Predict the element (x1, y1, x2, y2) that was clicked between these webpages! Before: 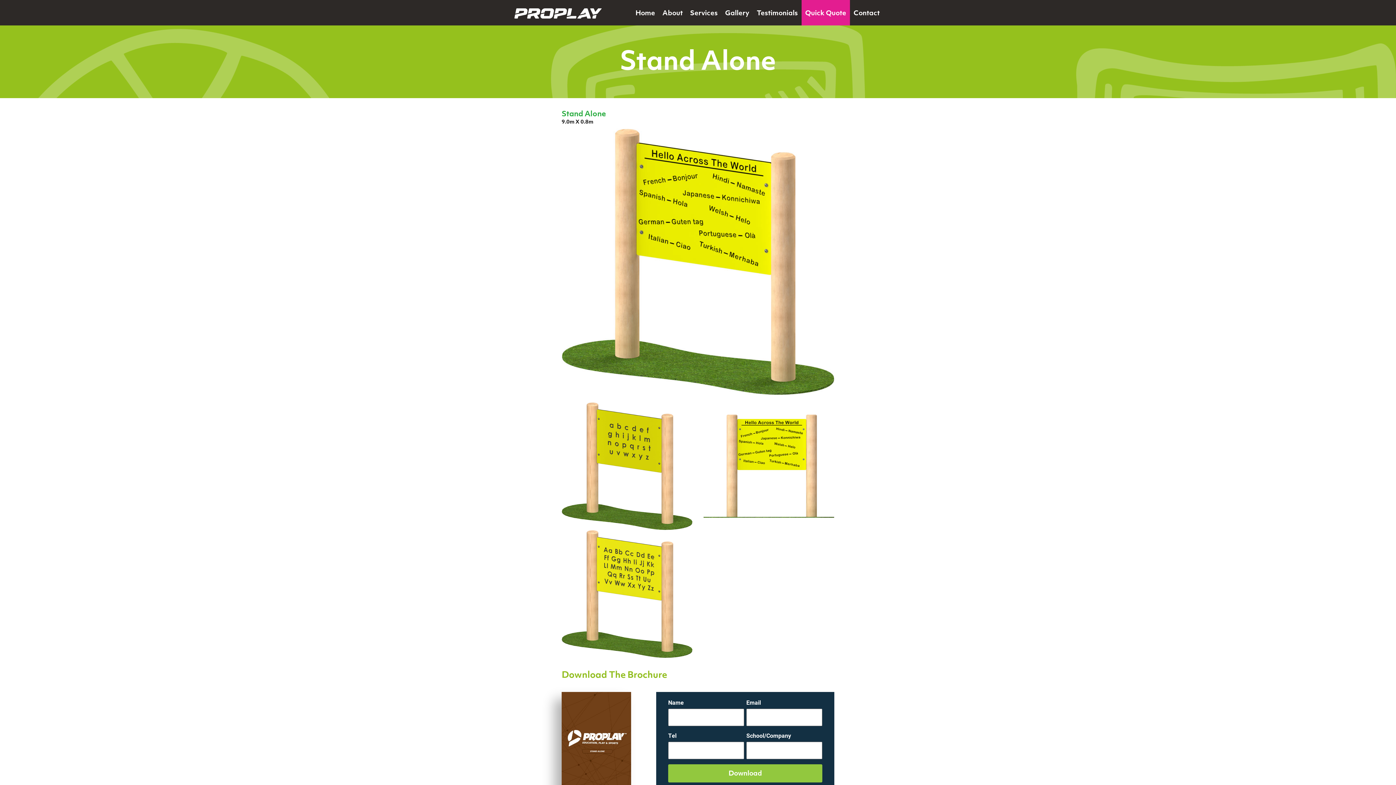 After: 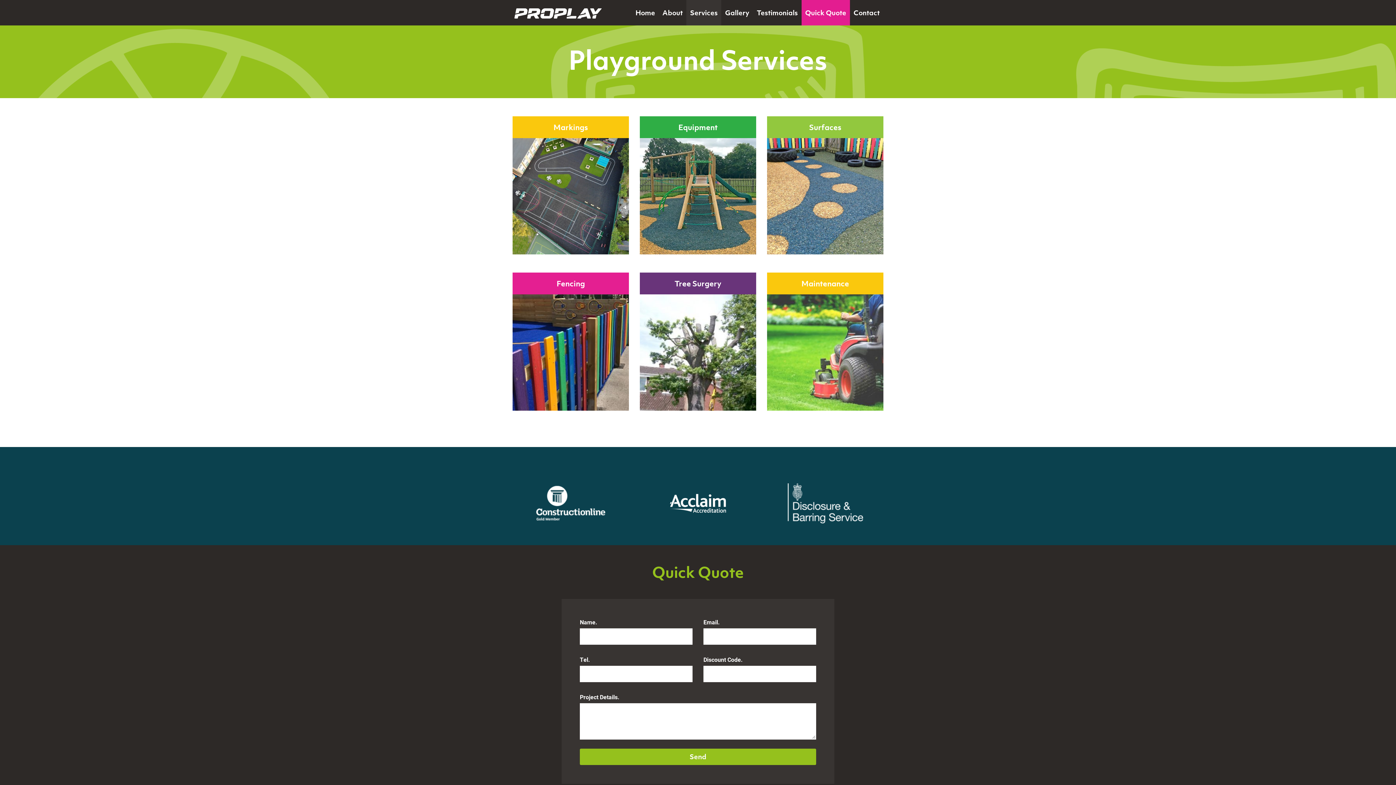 Action: bbox: (686, 0, 721, 25) label: Services